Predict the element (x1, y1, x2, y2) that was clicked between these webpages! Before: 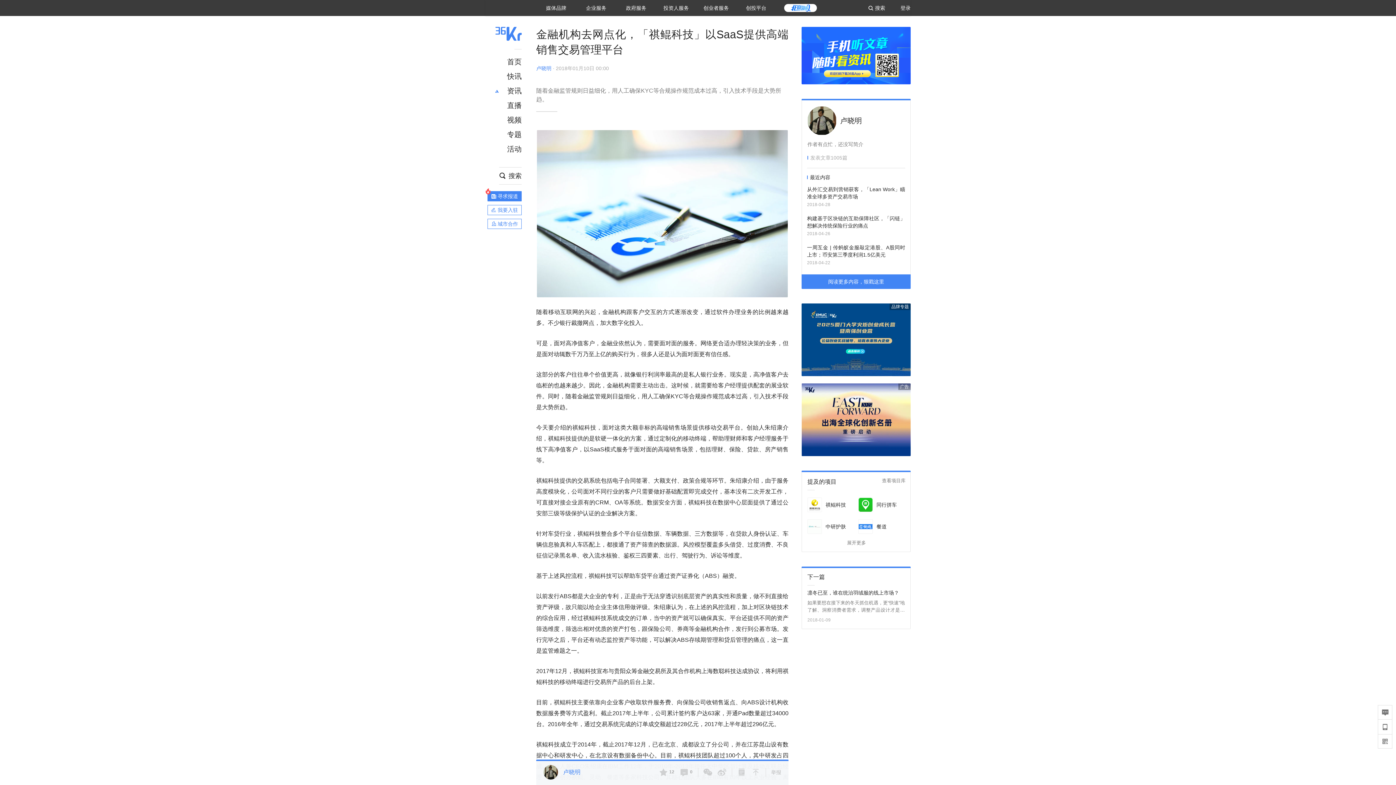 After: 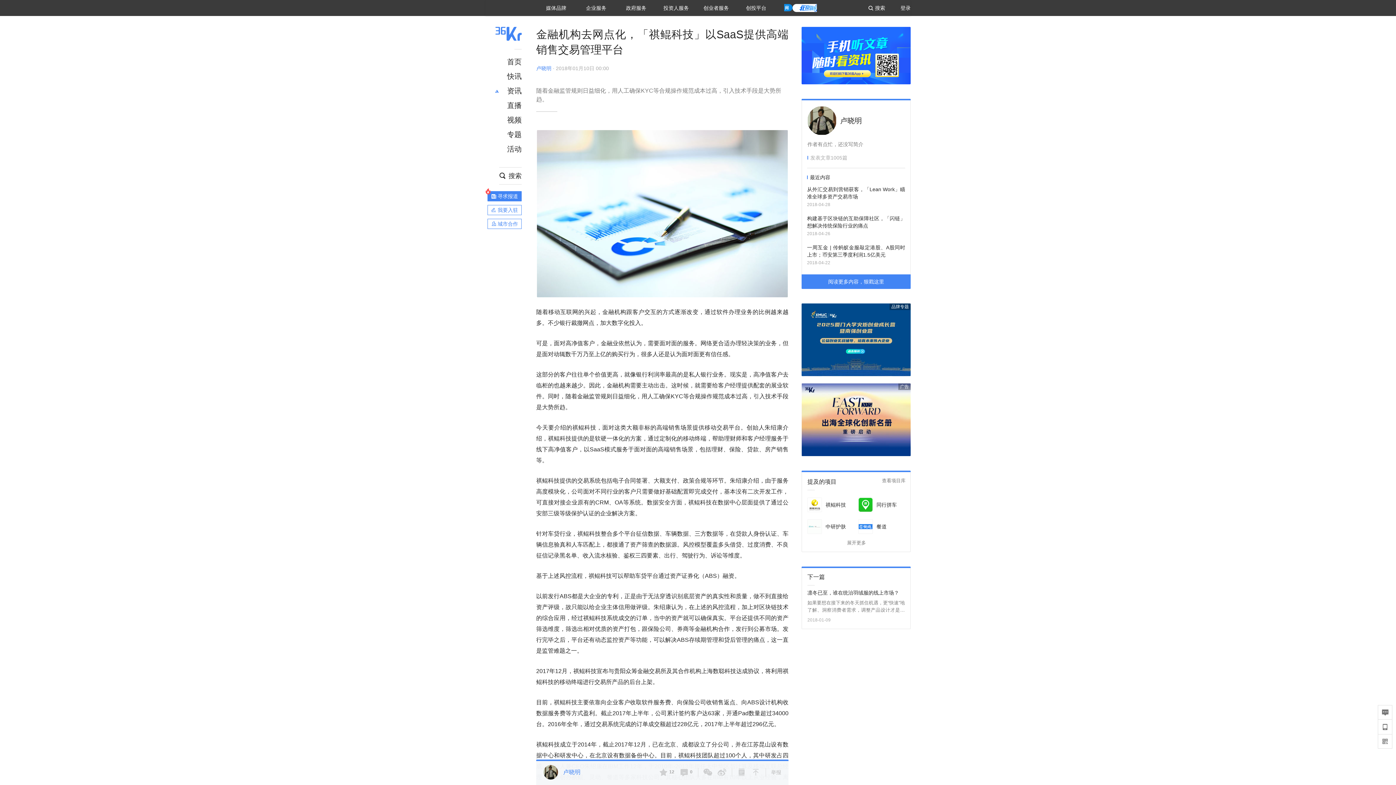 Action: bbox: (801, 336, 910, 342)